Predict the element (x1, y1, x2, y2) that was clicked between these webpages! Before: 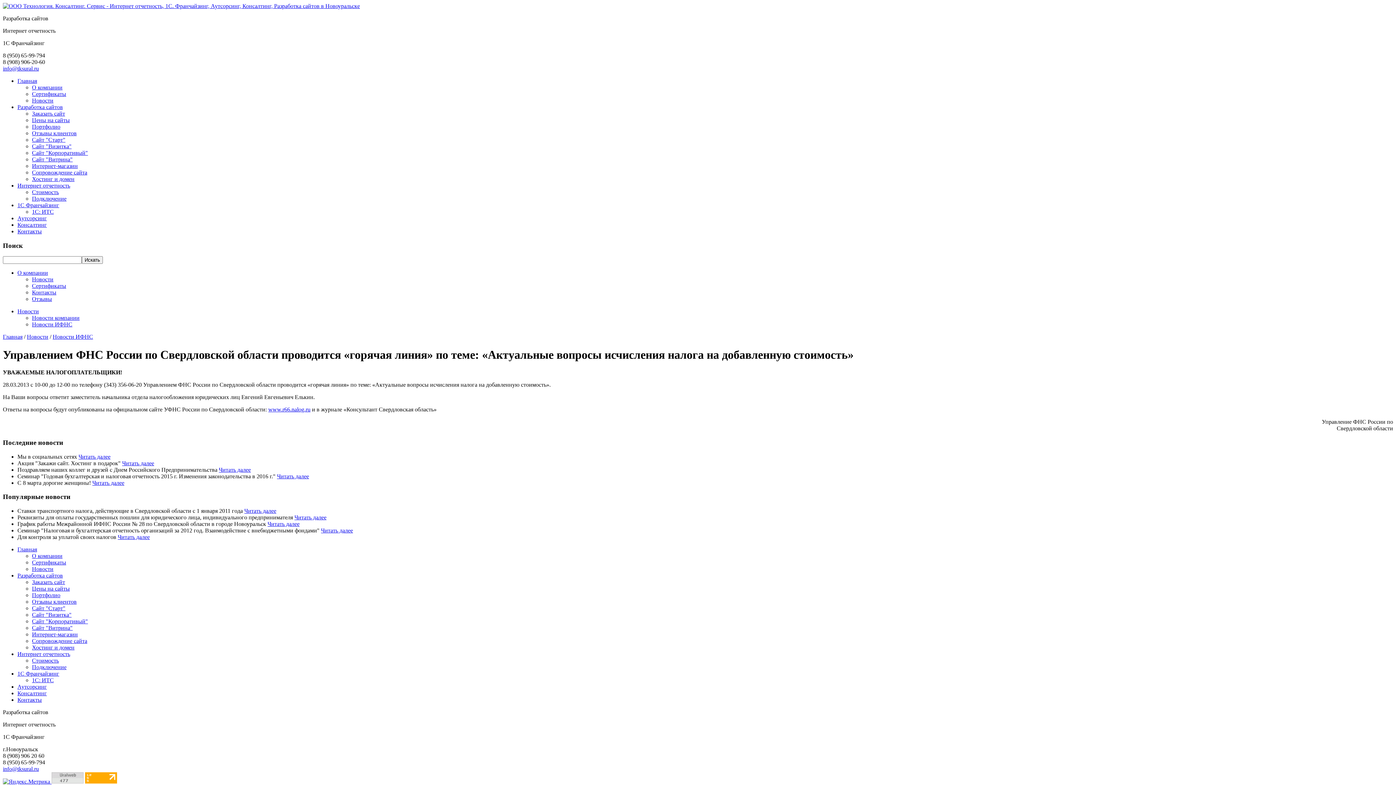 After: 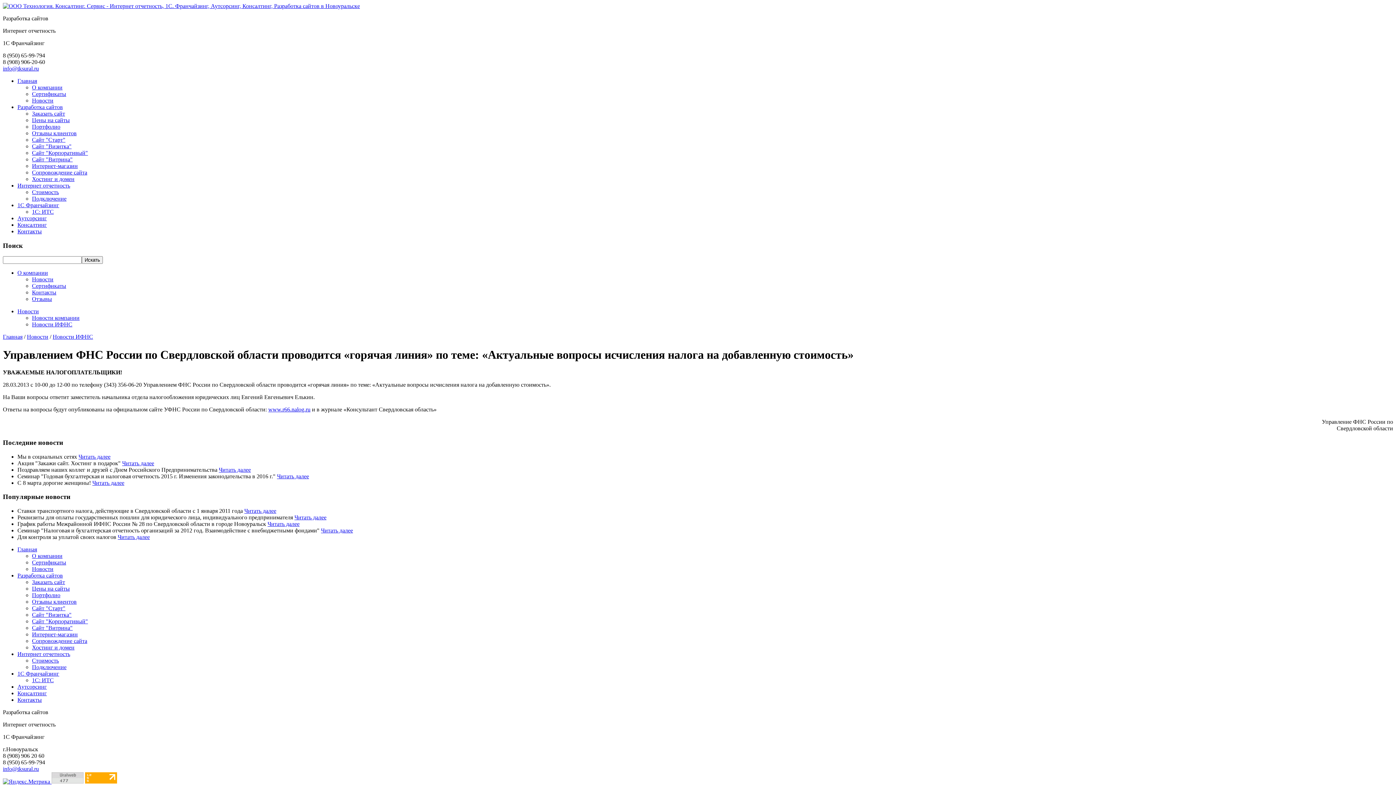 Action: bbox: (2, 778, 51, 785) label:  